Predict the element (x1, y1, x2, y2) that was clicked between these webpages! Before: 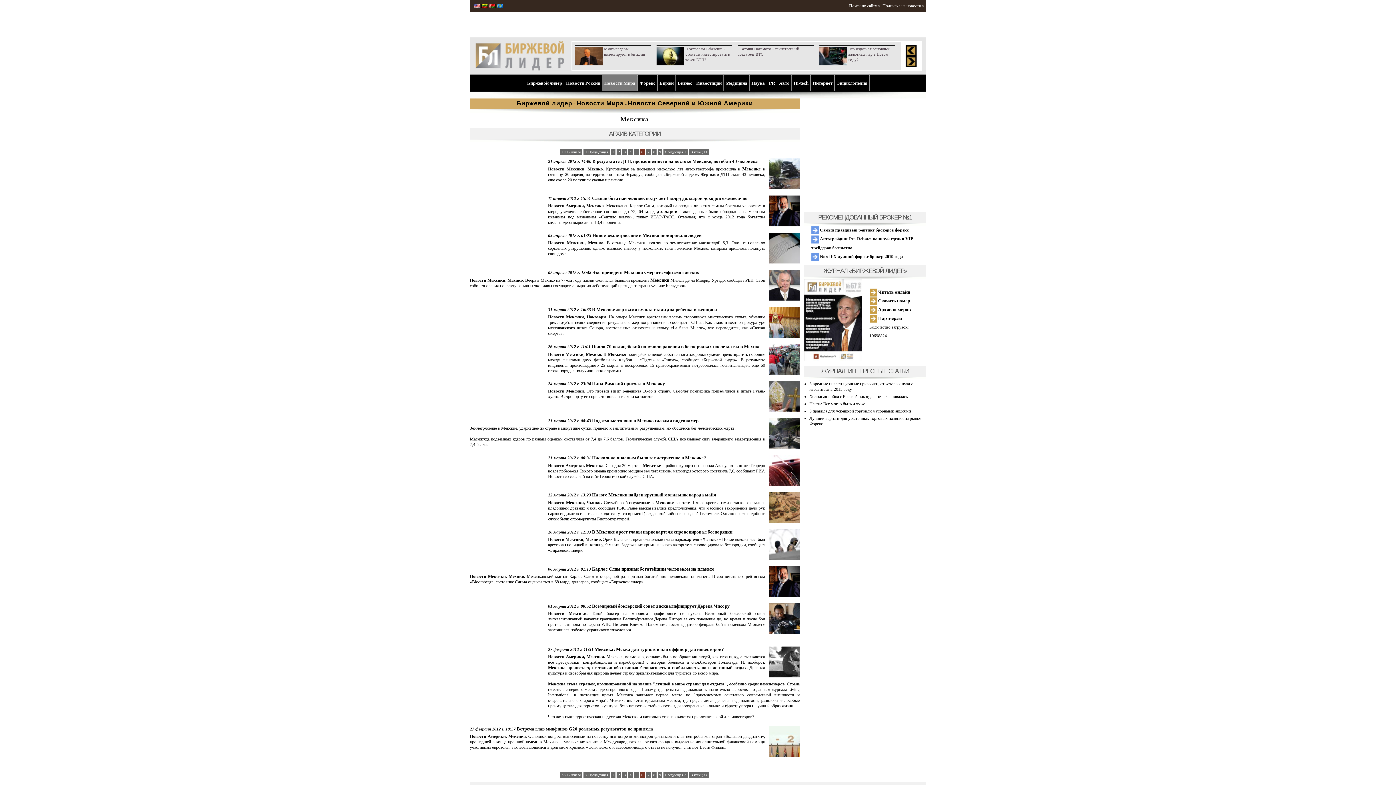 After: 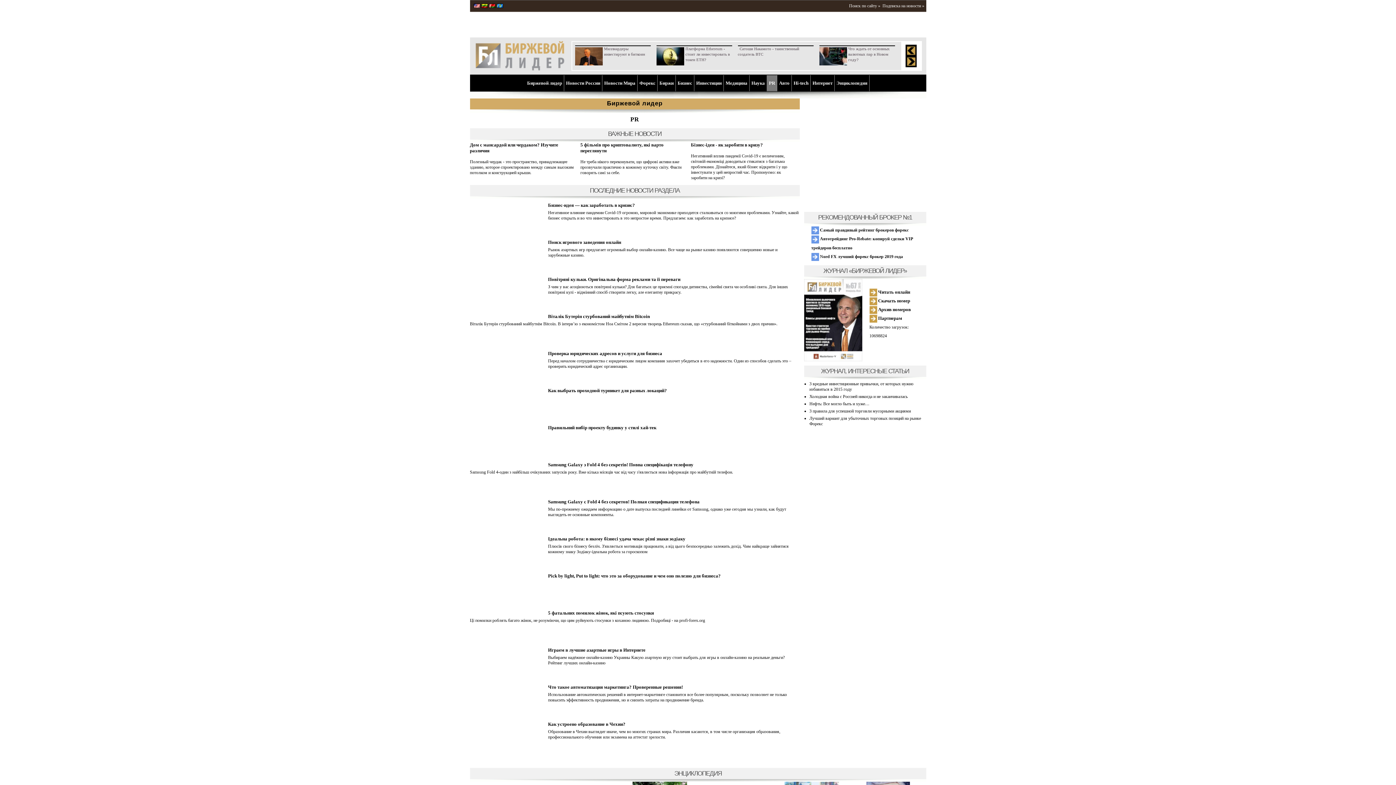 Action: label: PR bbox: (769, 80, 775, 85)